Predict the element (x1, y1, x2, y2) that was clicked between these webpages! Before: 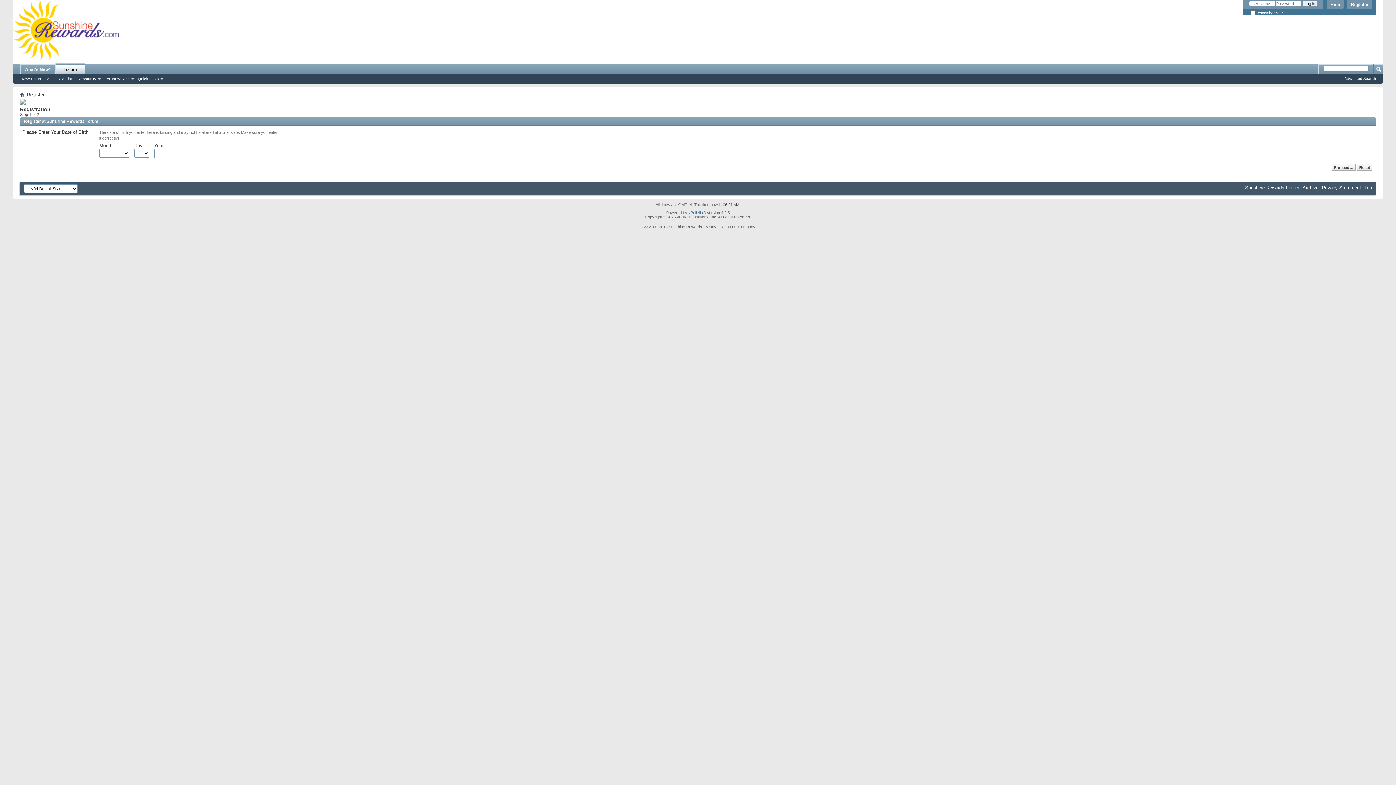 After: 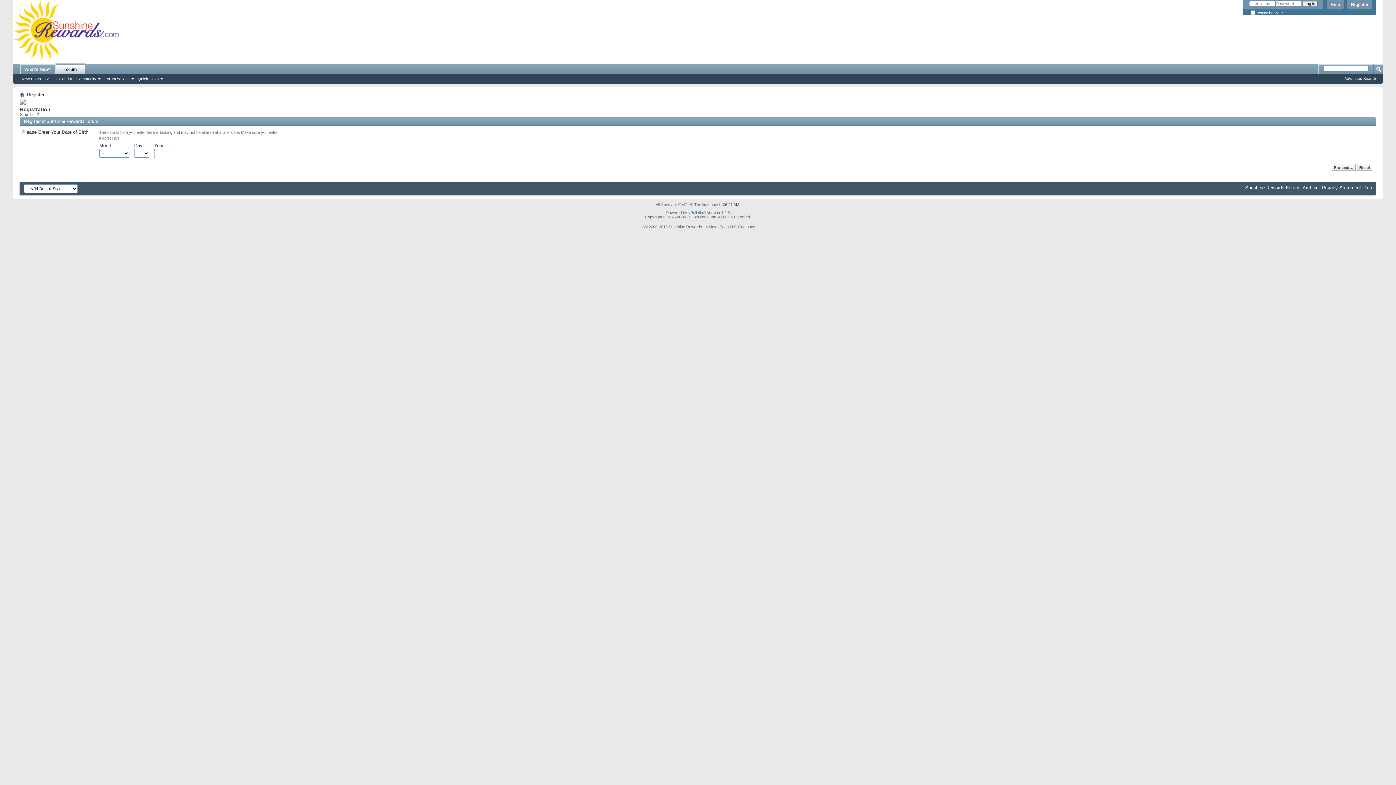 Action: label: Top bbox: (1364, 185, 1372, 190)